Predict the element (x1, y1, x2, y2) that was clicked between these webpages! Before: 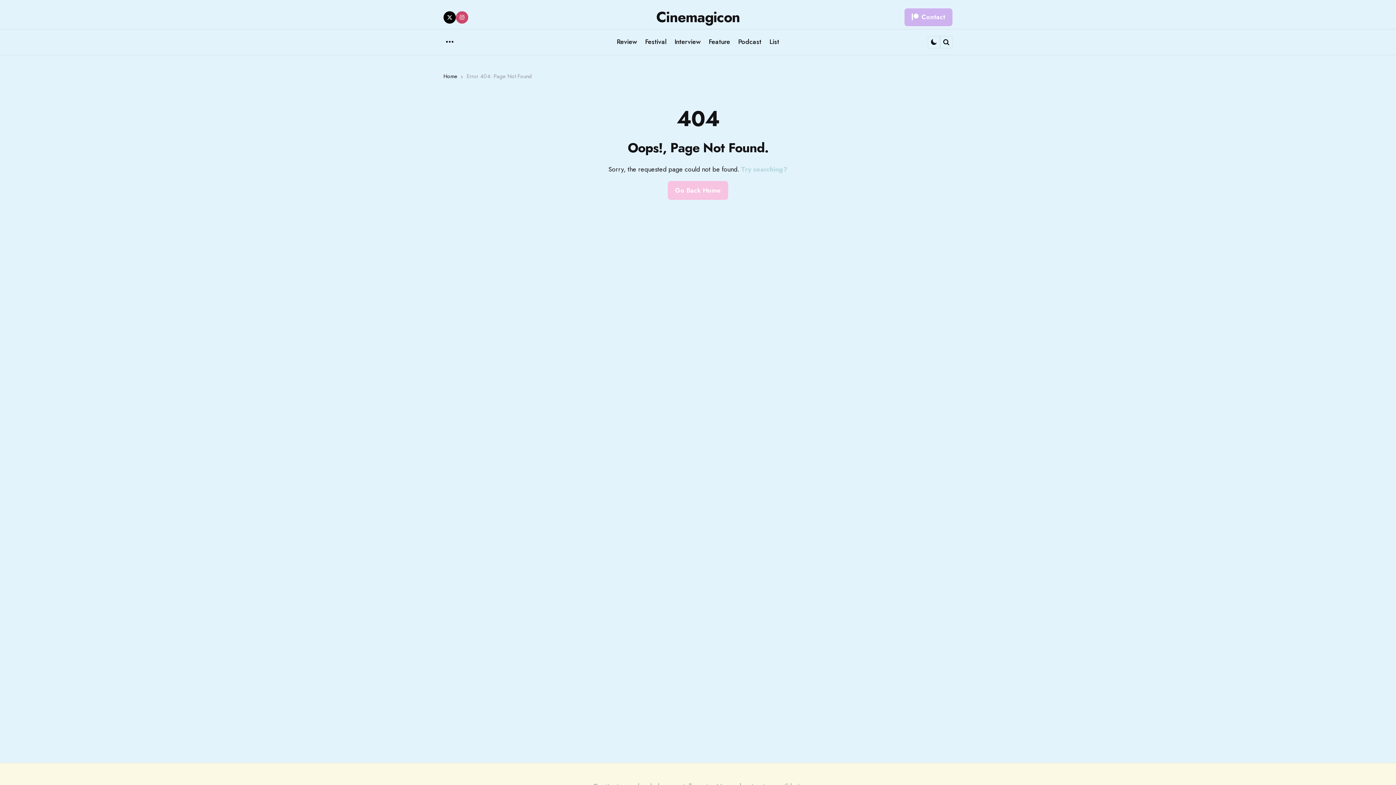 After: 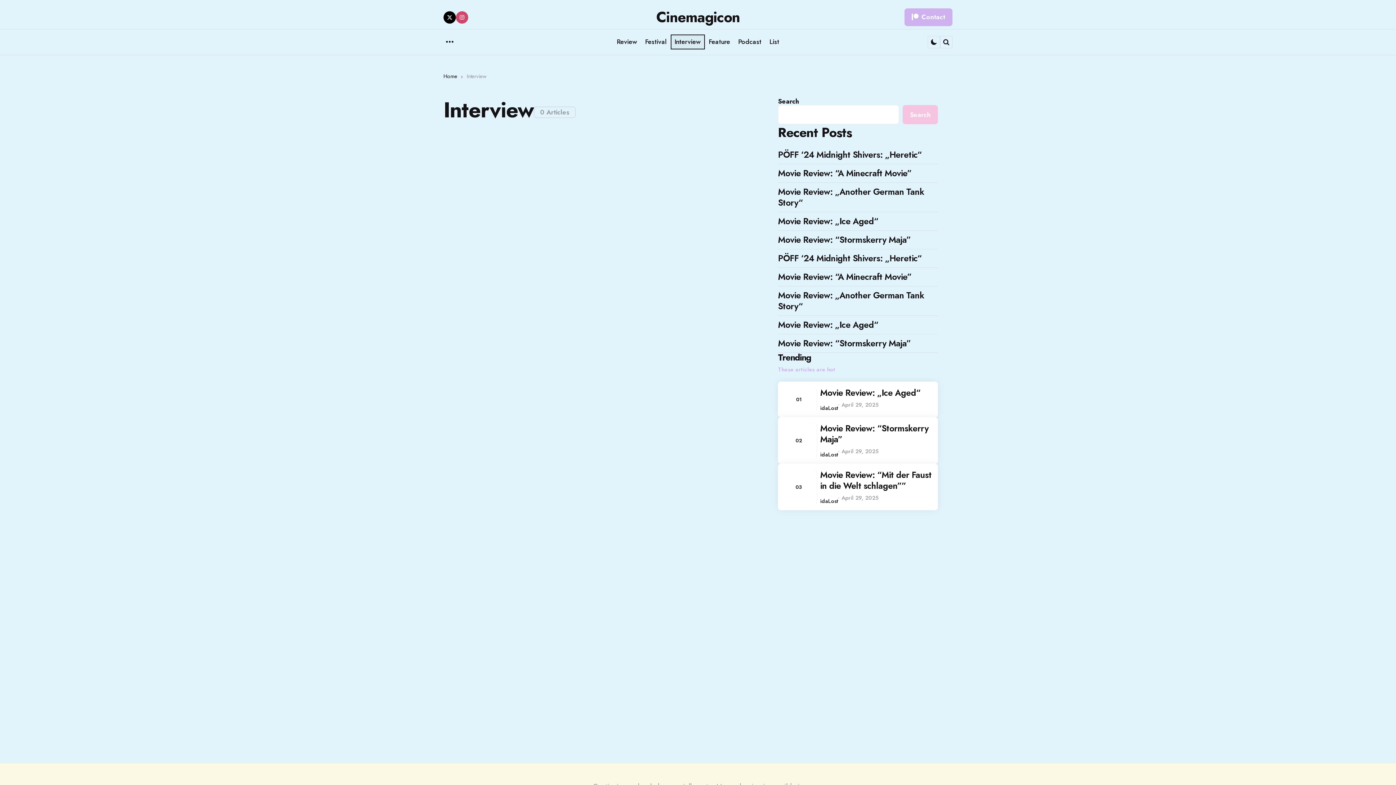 Action: label: Interview bbox: (670, 34, 704, 49)